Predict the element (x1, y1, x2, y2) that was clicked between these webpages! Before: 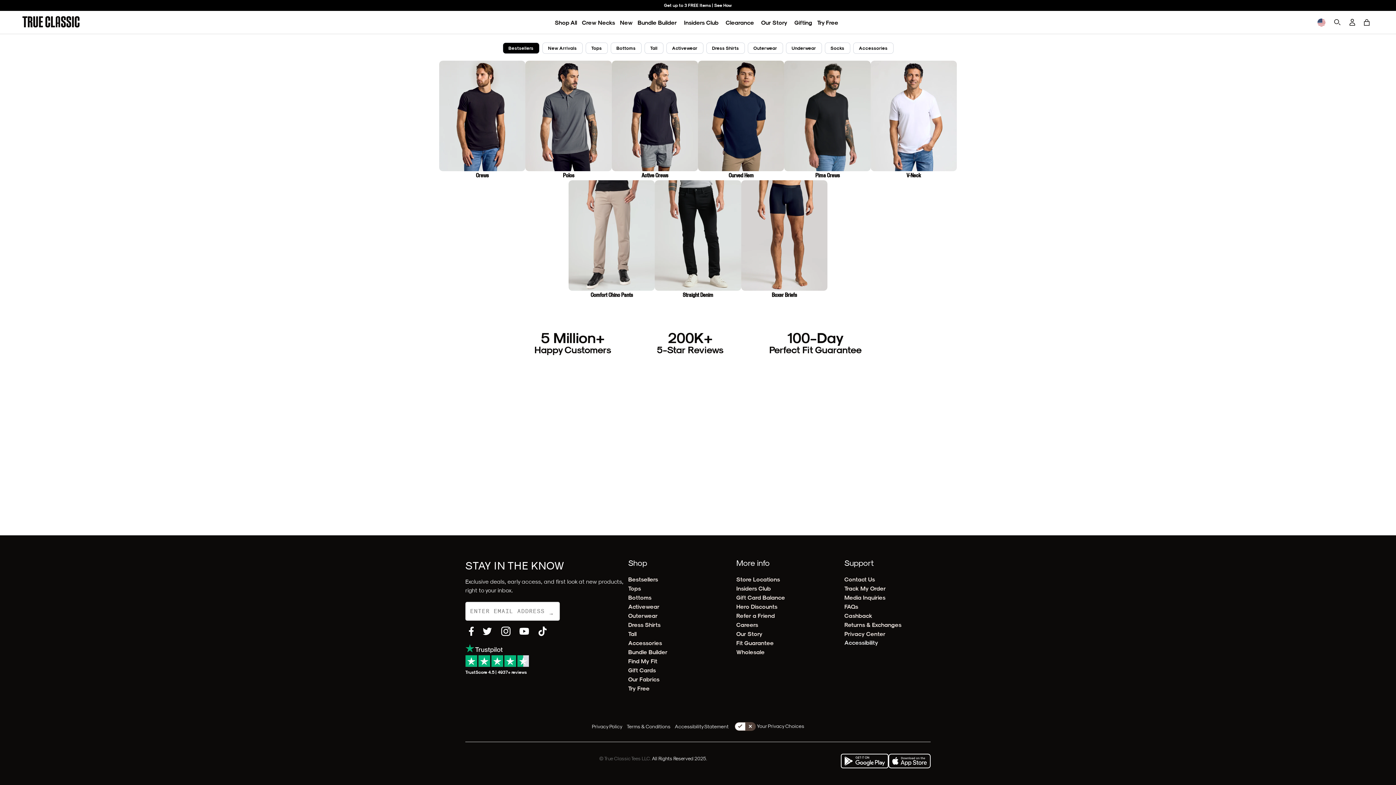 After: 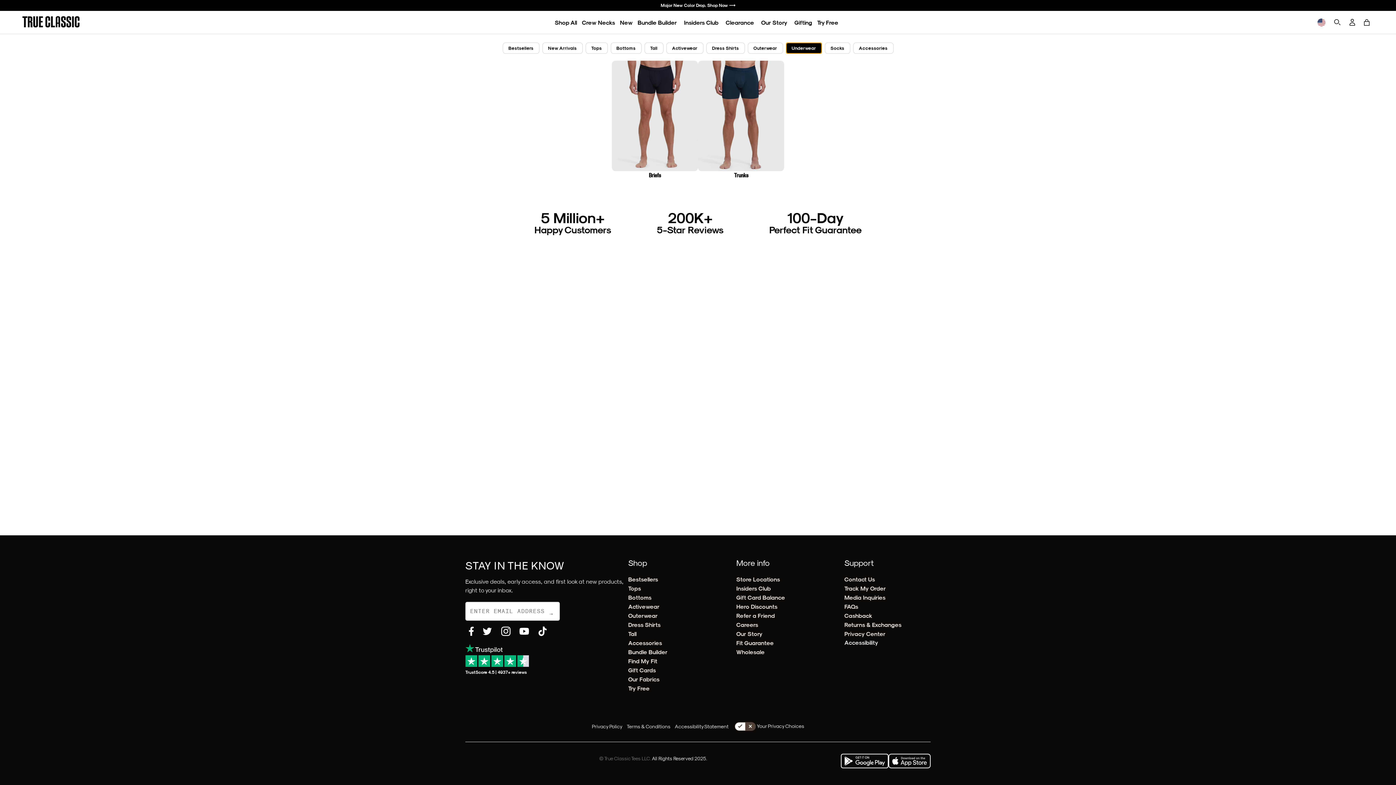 Action: bbox: (786, 42, 822, 53) label: Underwear